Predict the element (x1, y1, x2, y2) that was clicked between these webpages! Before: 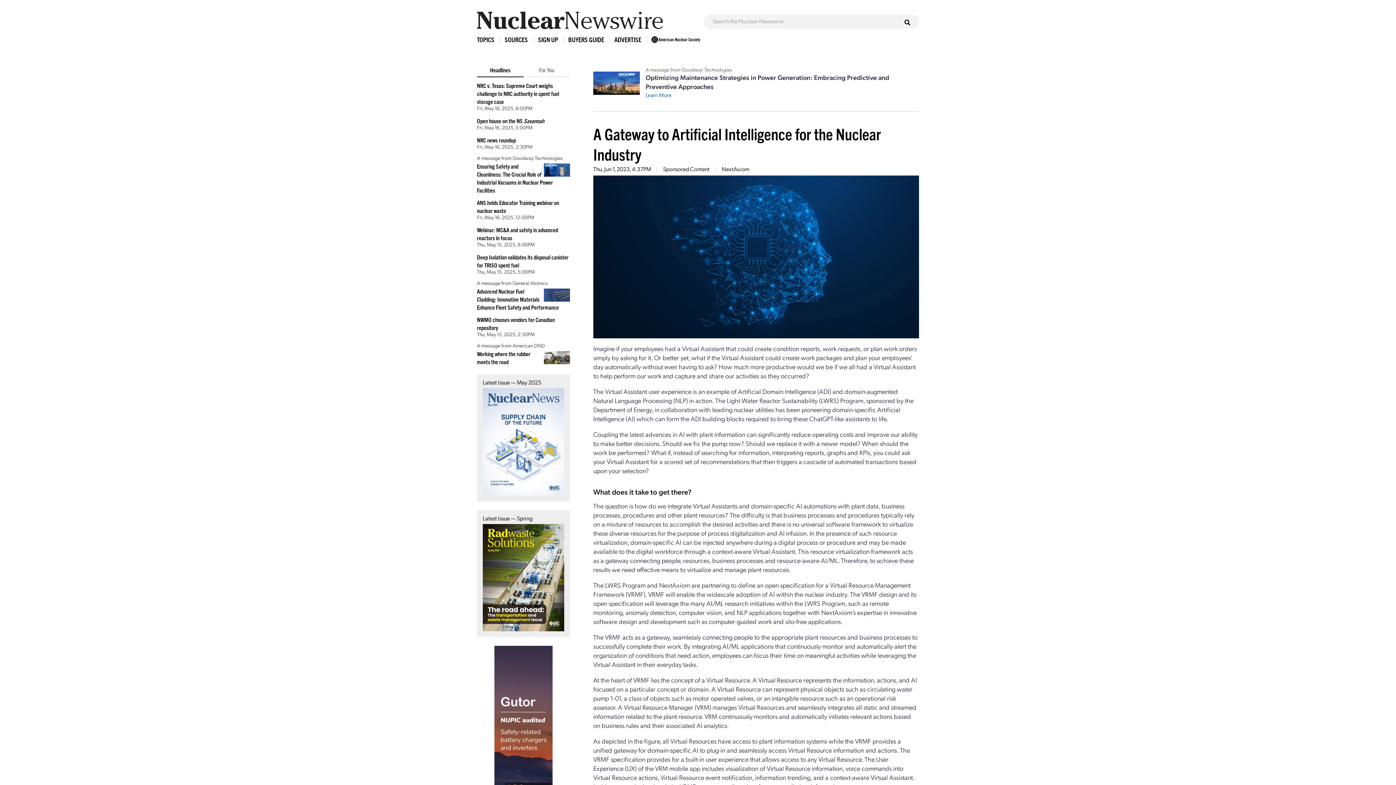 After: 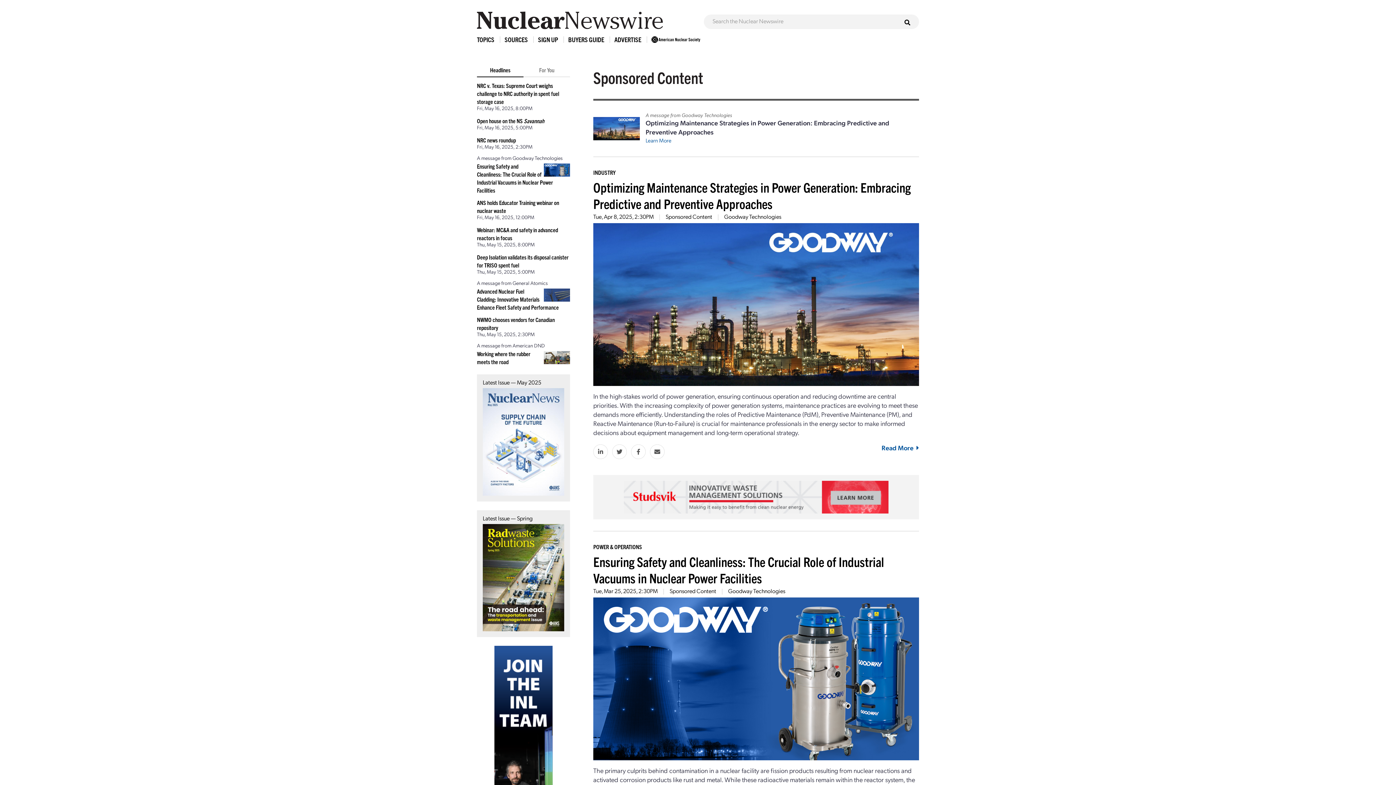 Action: label: Sponsored Content bbox: (663, 166, 709, 172)